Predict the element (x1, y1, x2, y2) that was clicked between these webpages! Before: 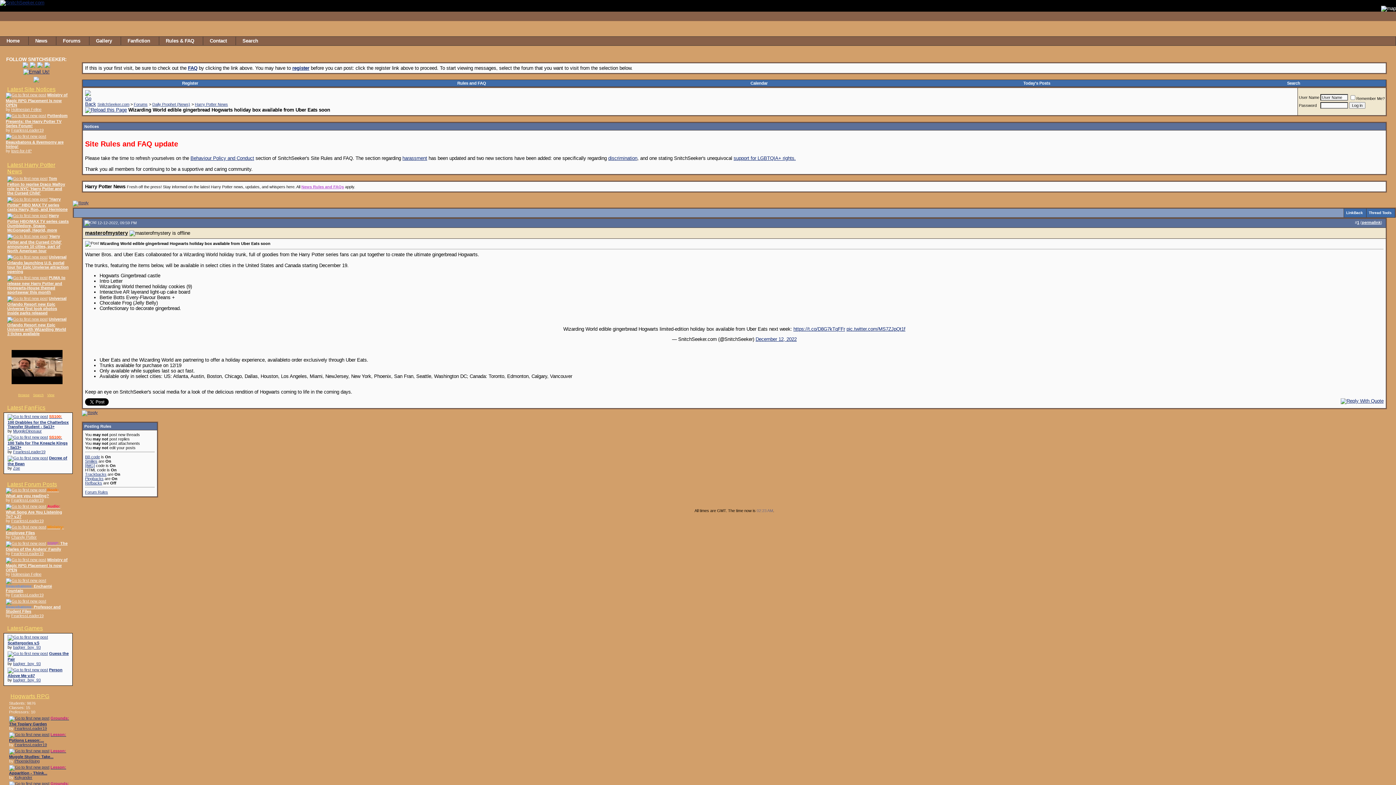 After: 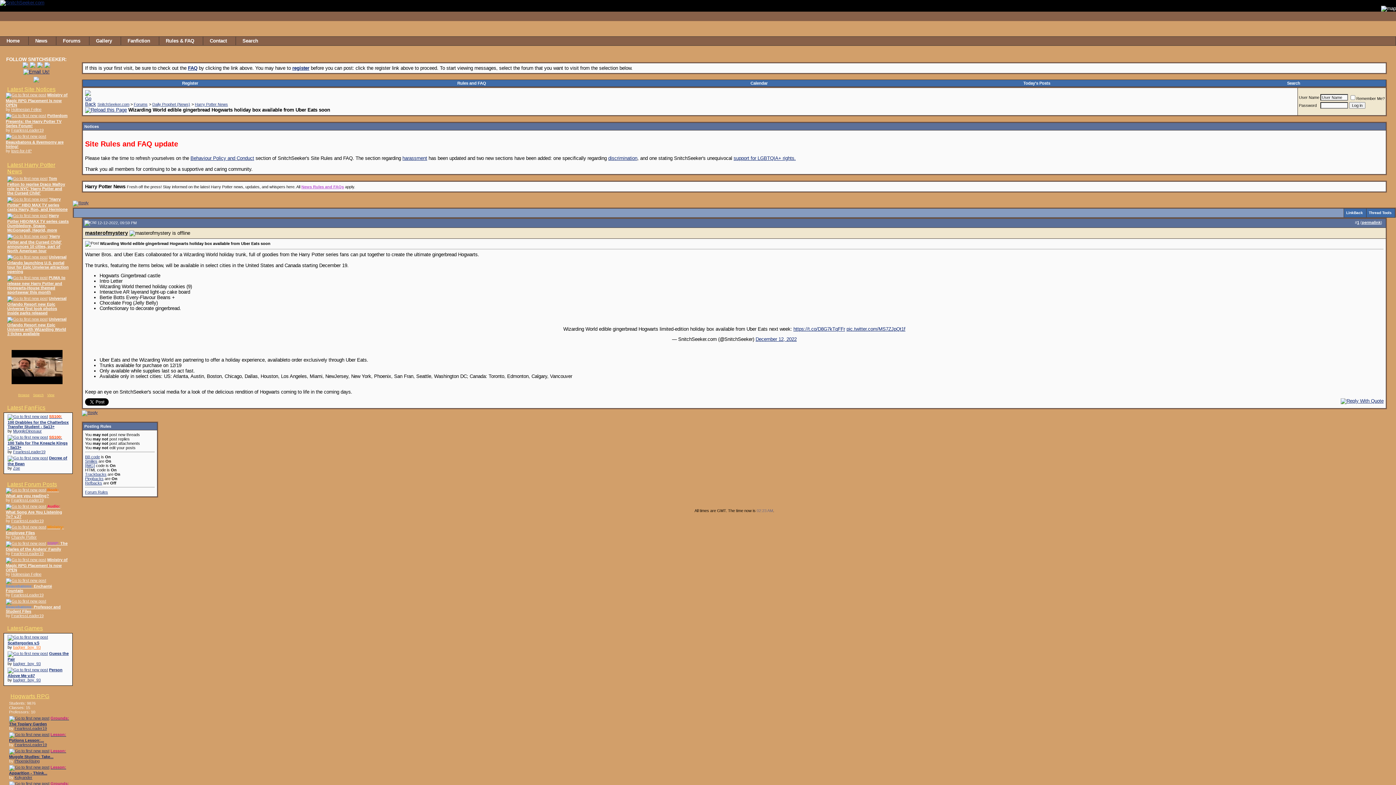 Action: label: badger_boy_93 bbox: (13, 645, 40, 649)